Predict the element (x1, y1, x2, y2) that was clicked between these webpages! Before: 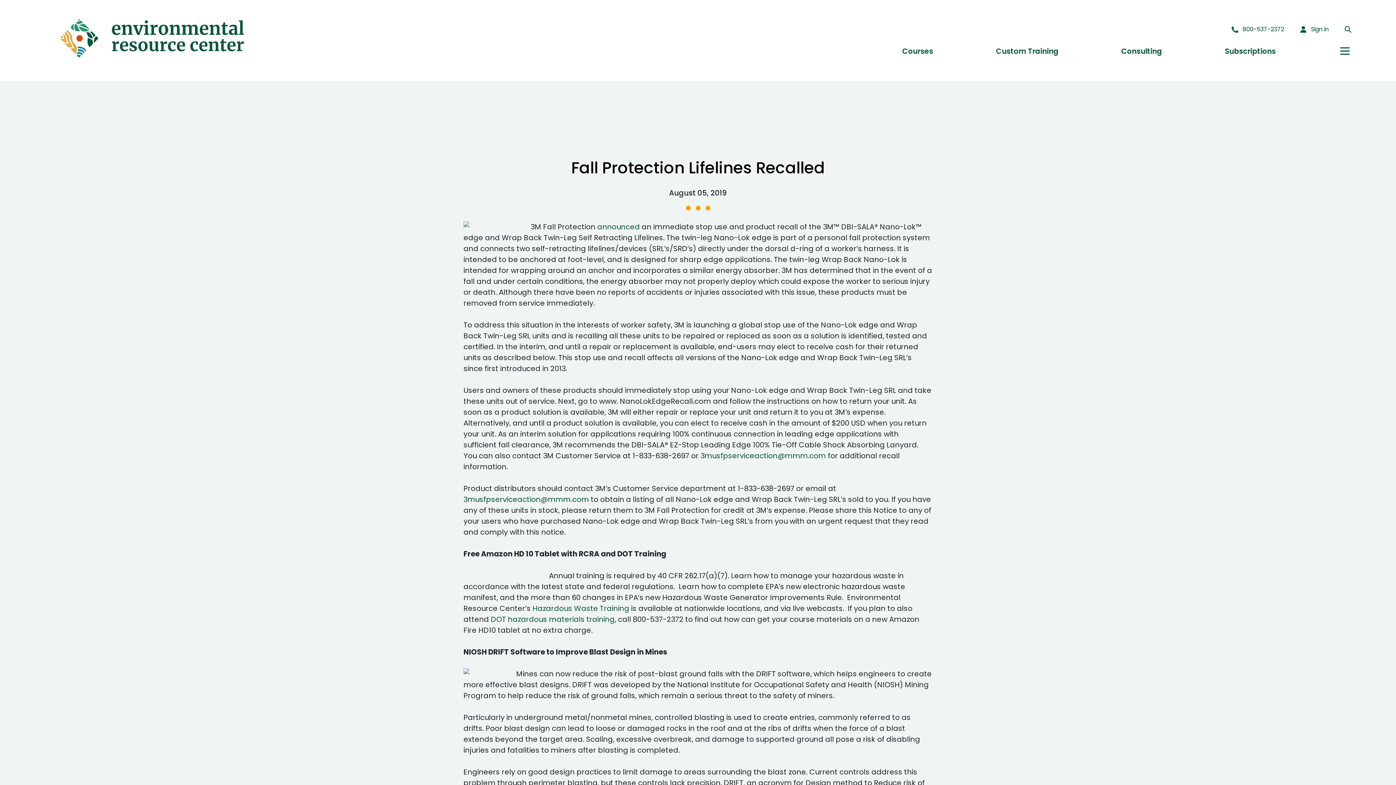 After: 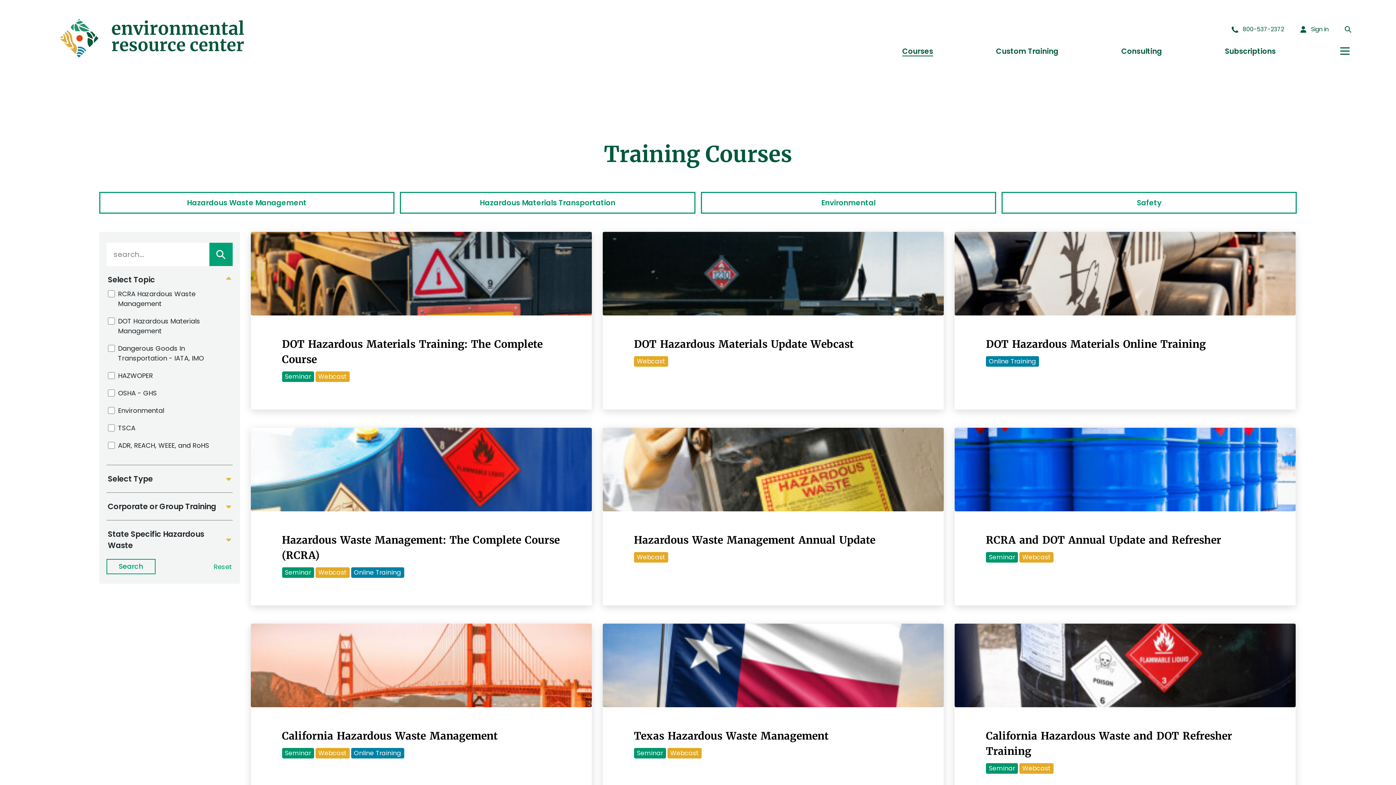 Action: label: DOT hazardous materials training bbox: (490, 614, 614, 624)